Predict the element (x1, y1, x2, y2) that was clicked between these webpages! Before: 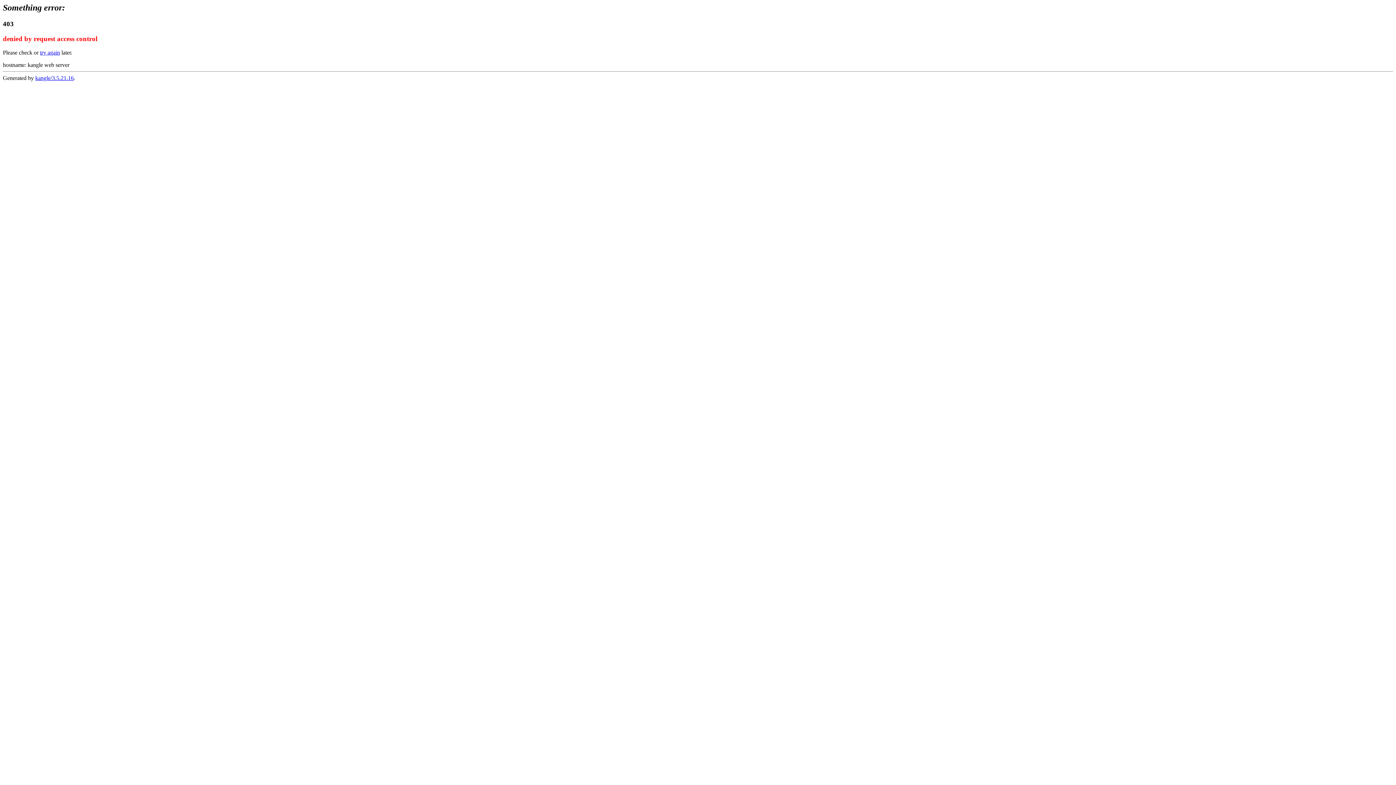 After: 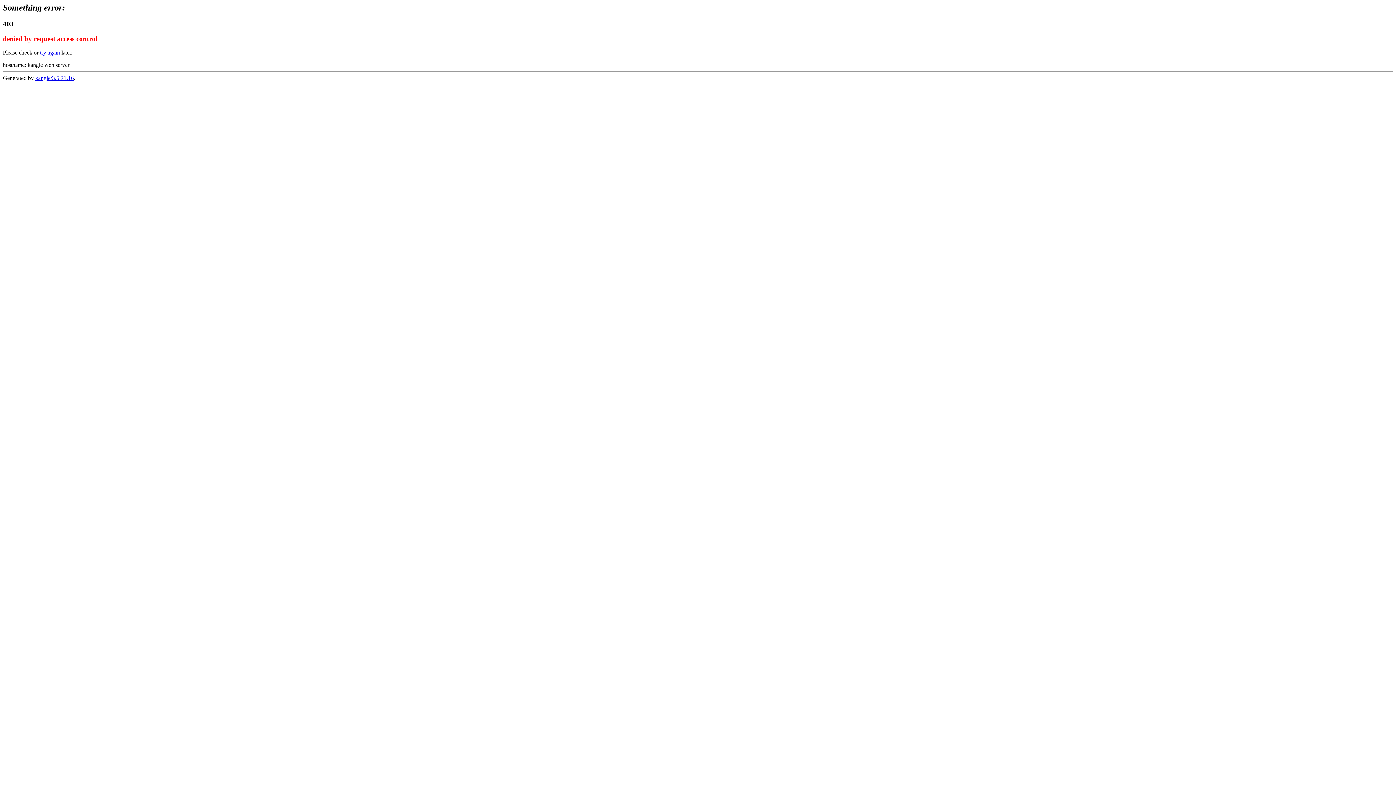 Action: bbox: (35, 75, 73, 81) label: kangle/3.5.21.16